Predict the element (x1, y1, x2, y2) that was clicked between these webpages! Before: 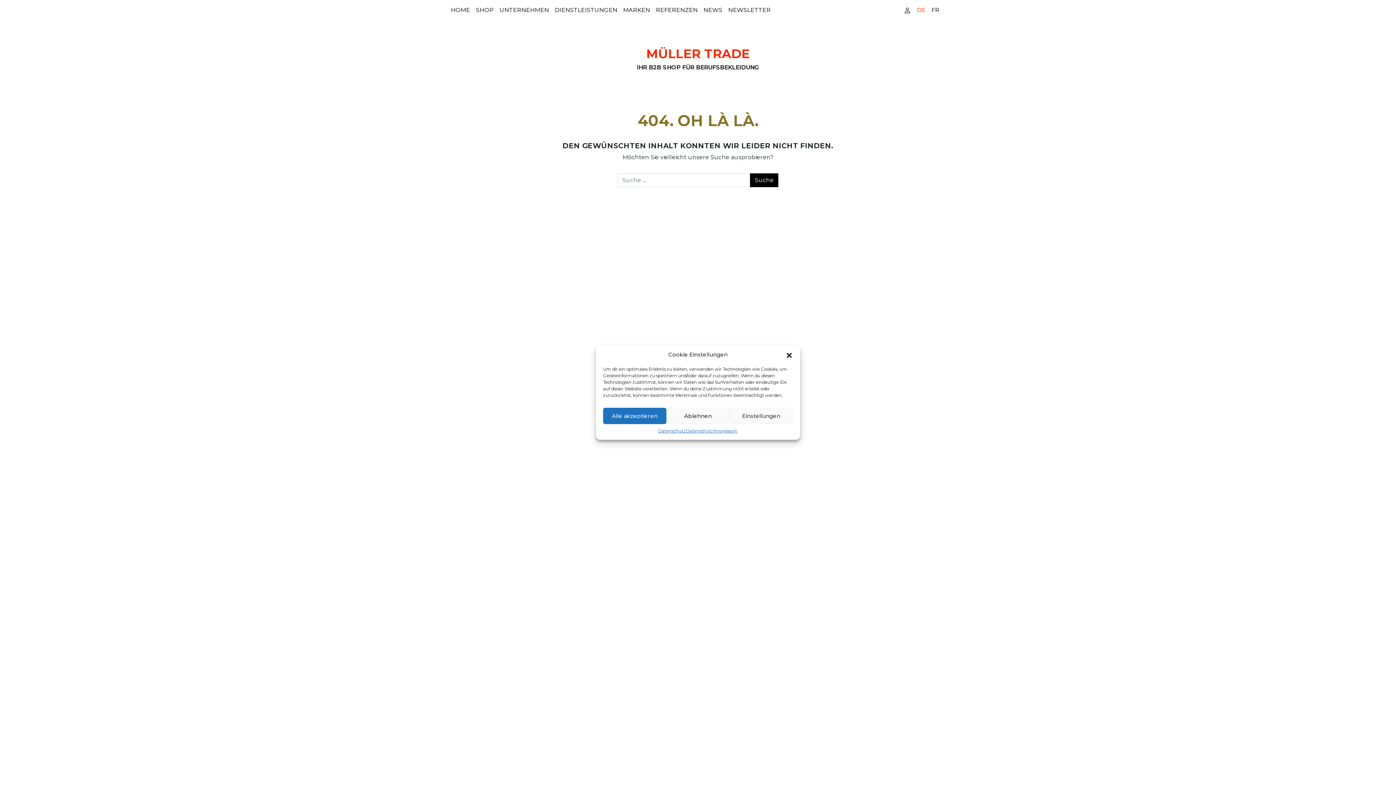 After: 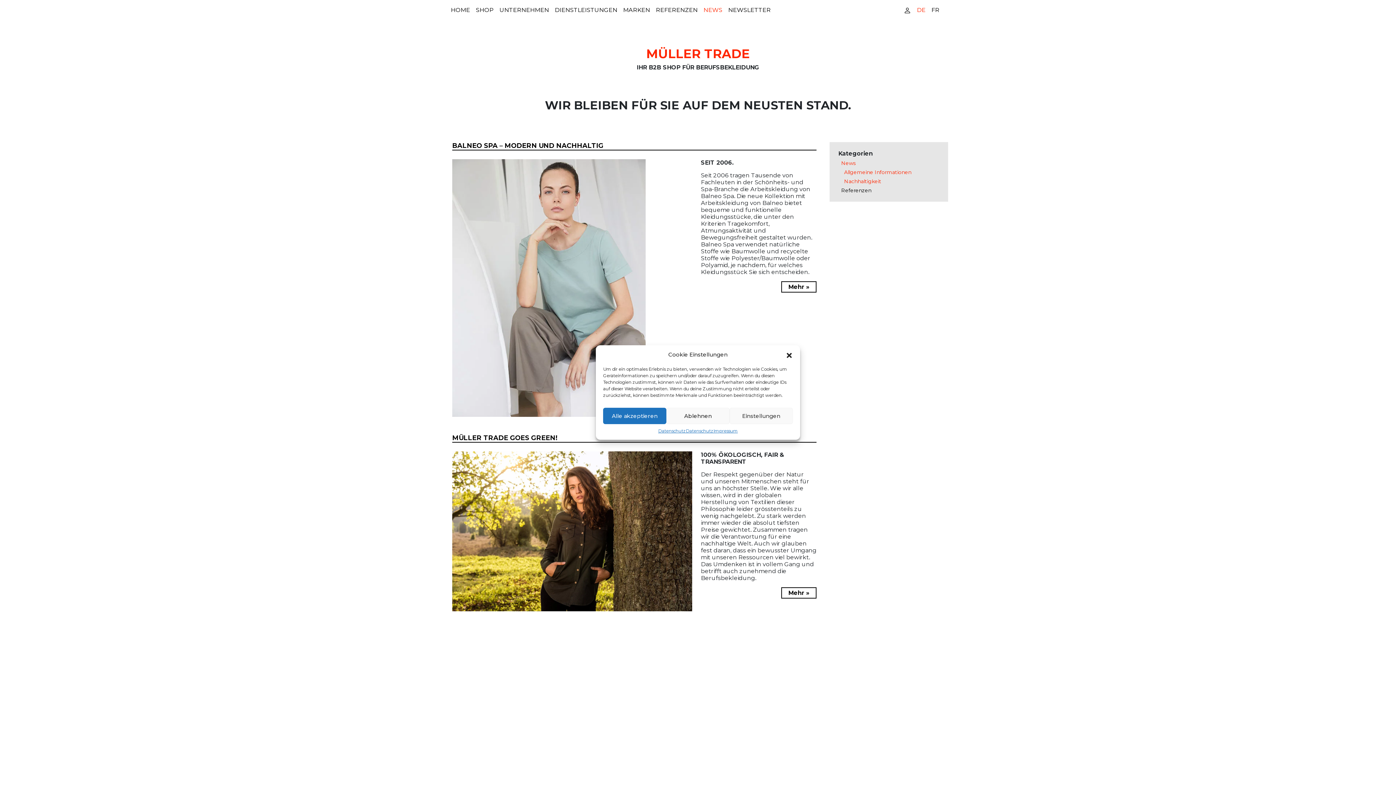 Action: bbox: (700, 2, 725, 17) label: NEWS